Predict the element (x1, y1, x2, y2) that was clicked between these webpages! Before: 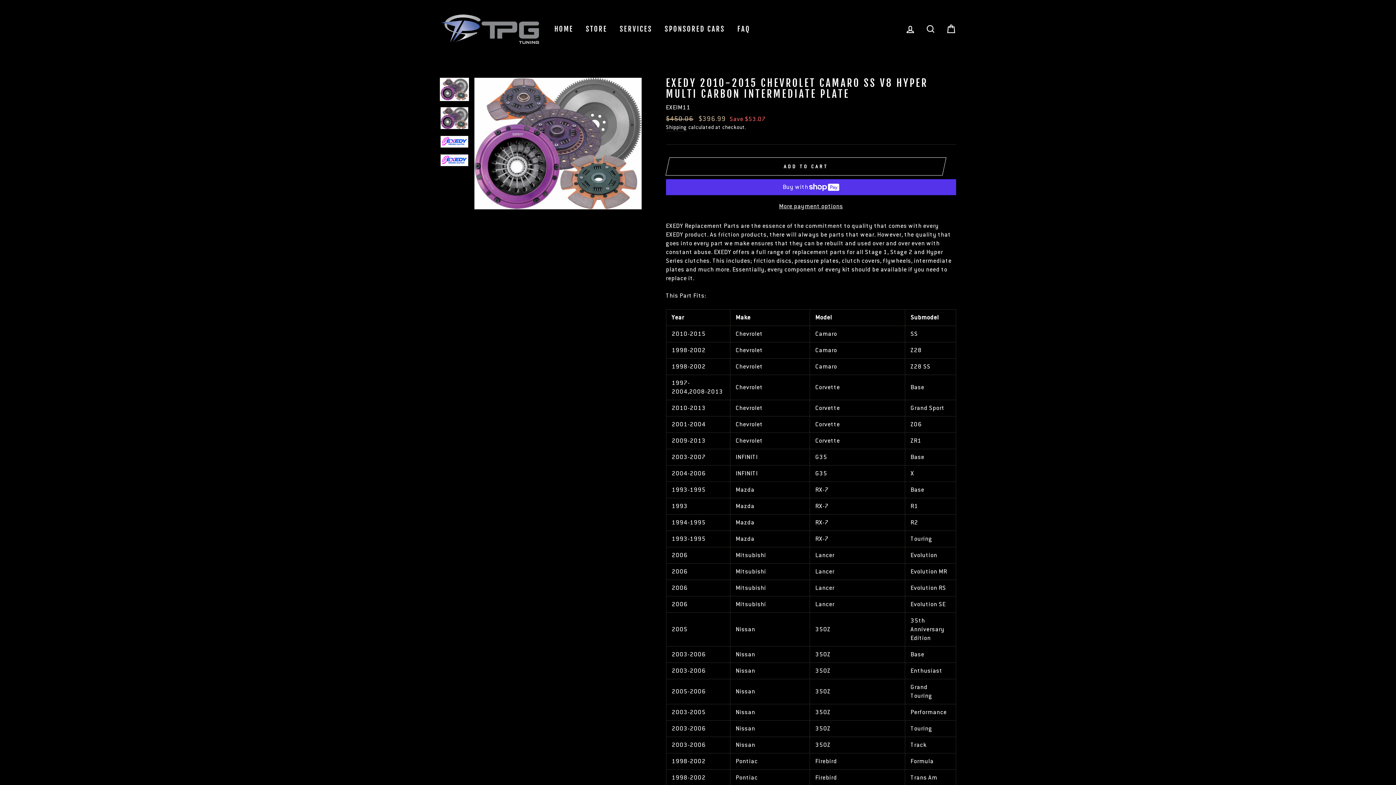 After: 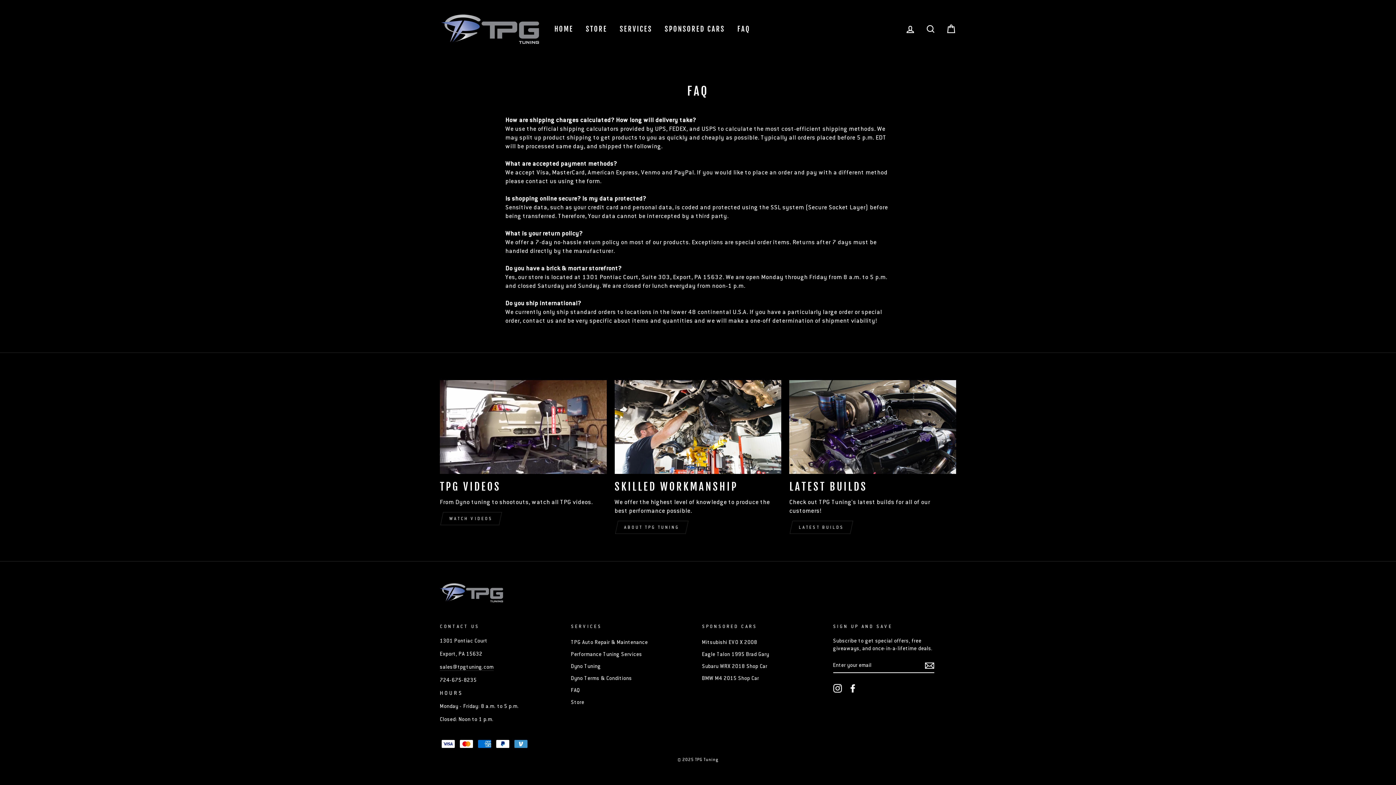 Action: label: FAQ bbox: (732, 22, 755, 35)